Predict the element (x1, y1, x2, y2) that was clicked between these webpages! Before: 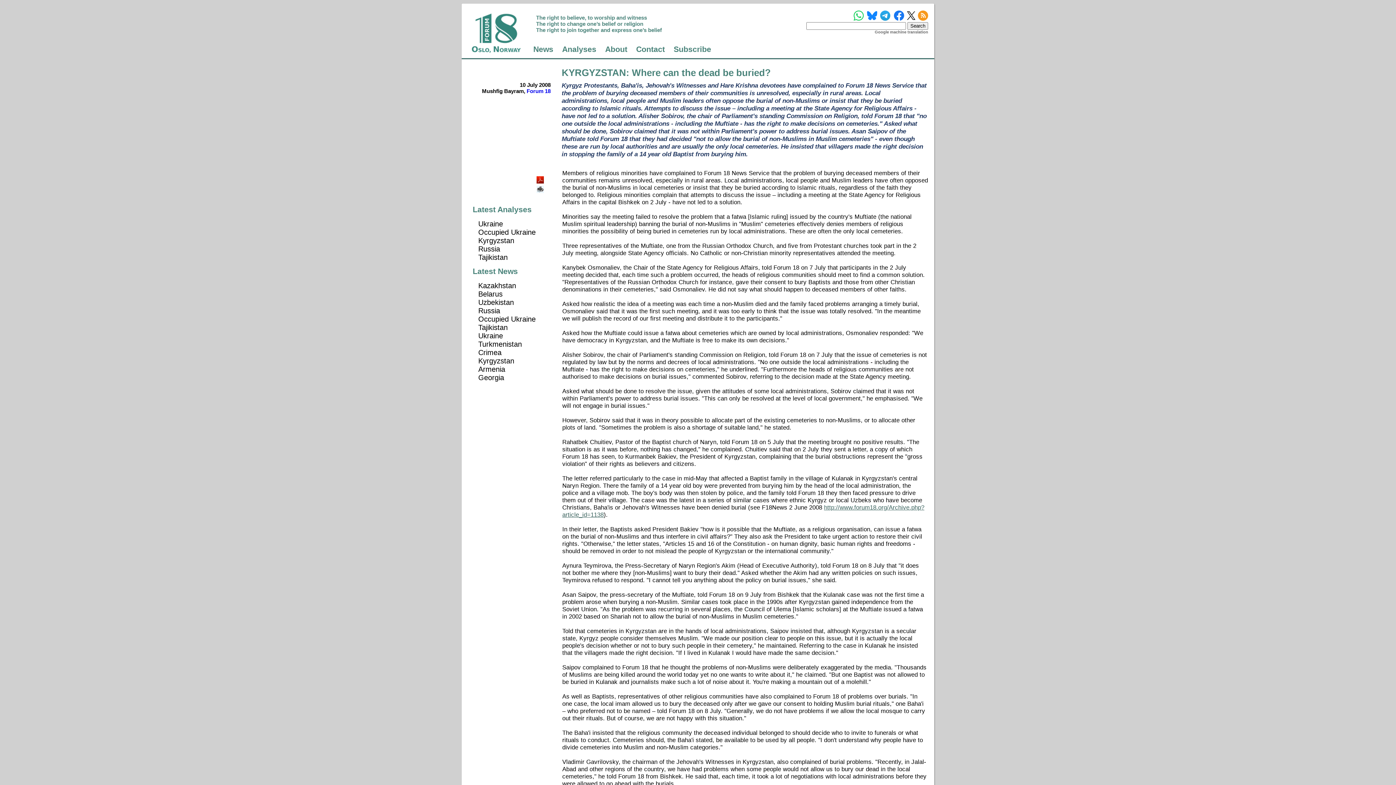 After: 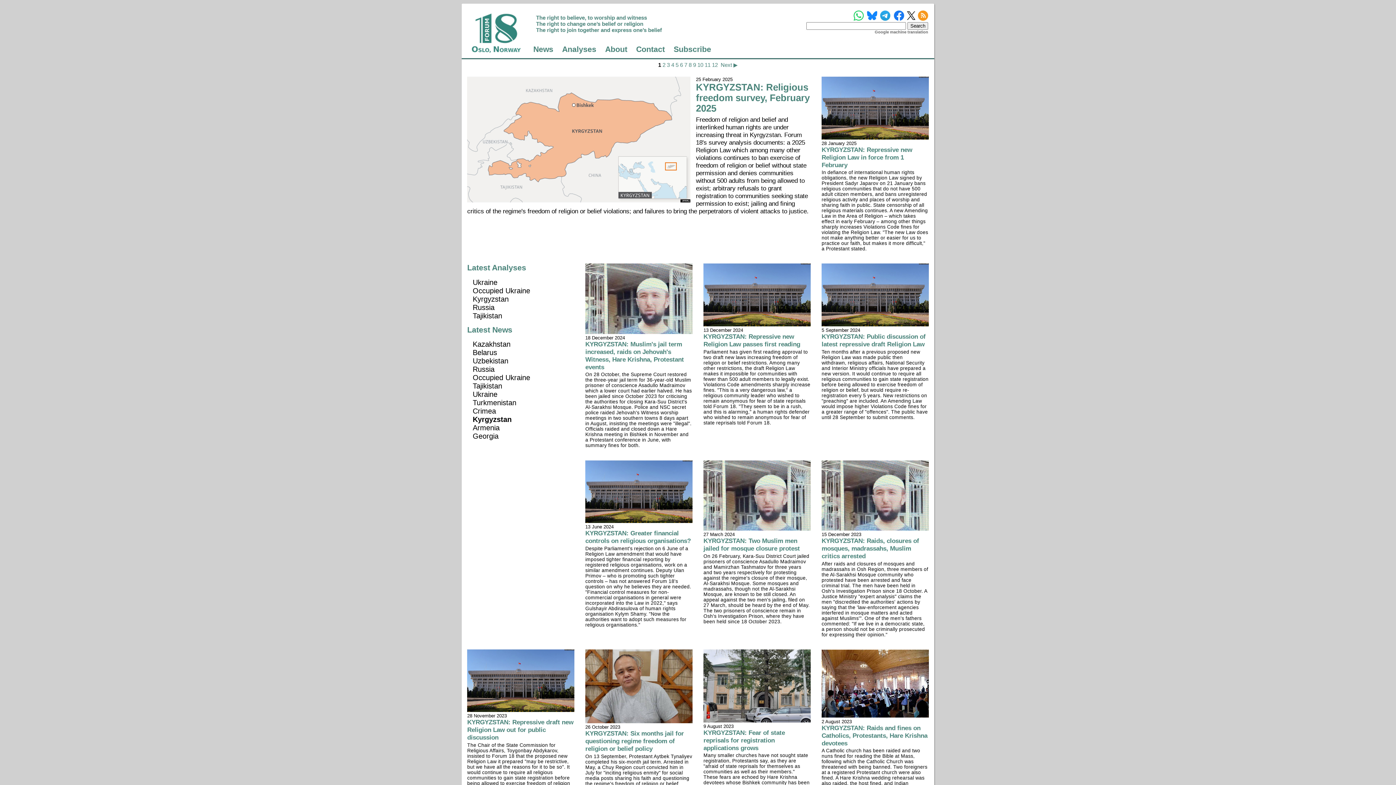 Action: label: Kyrgyzstan bbox: (478, 357, 514, 365)